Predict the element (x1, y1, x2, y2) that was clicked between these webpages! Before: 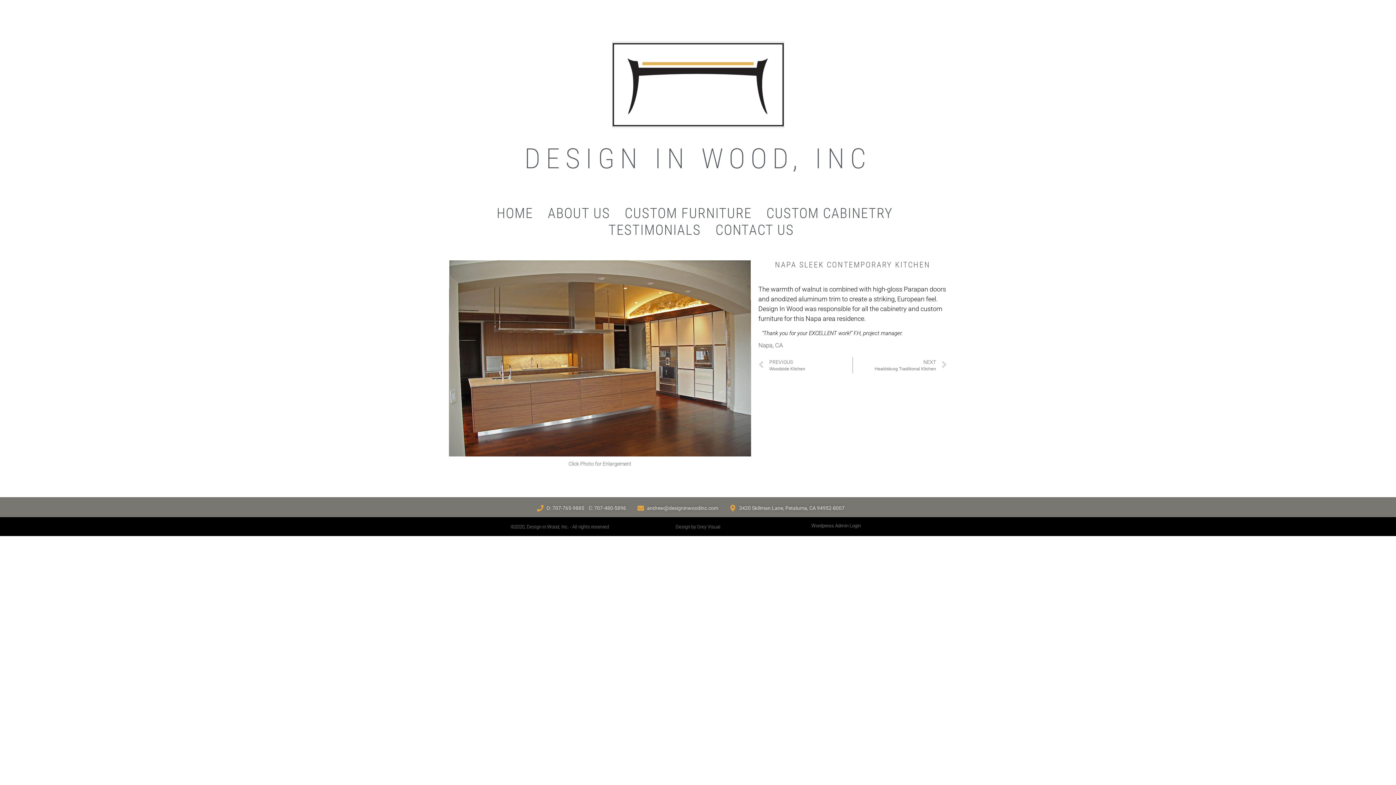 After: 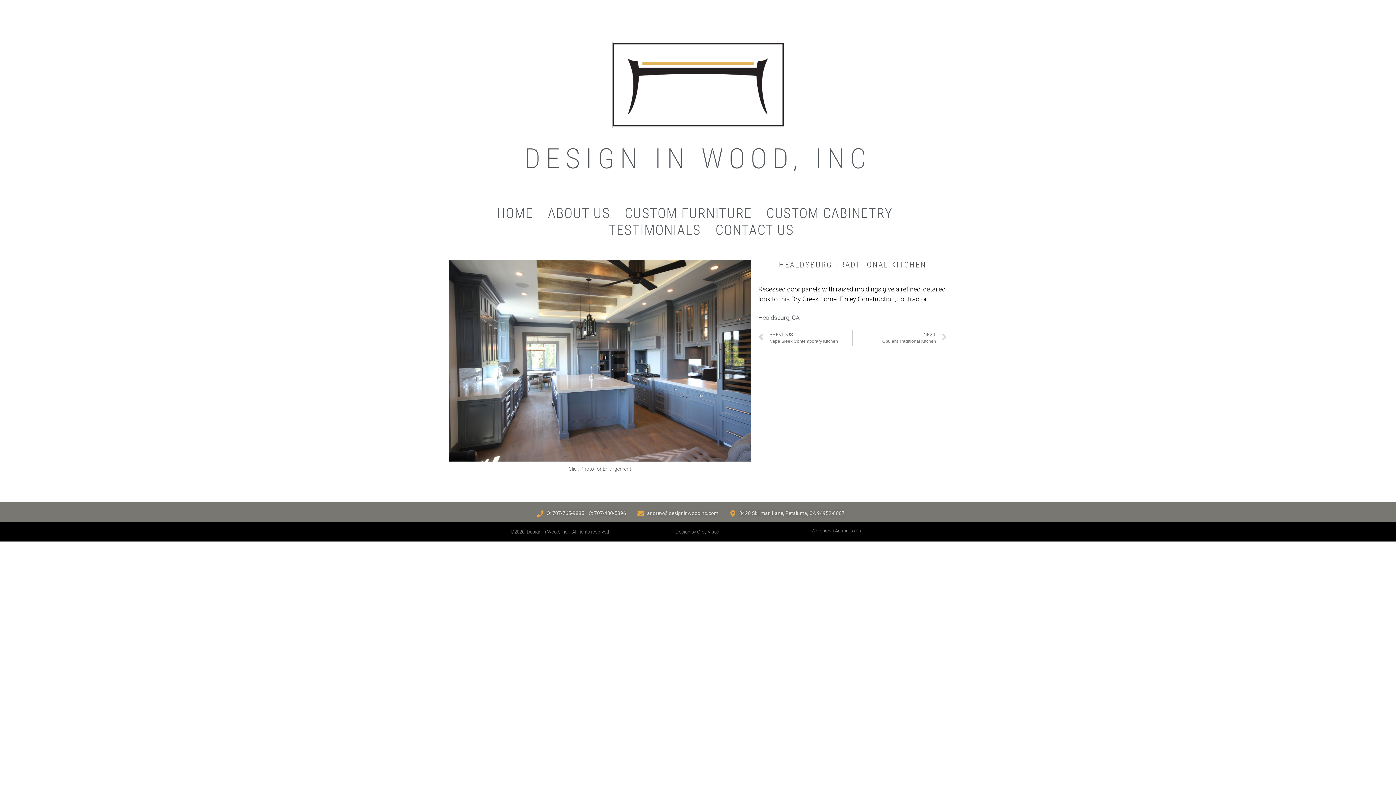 Action: bbox: (853, 357, 947, 373) label: NEXT
Healdsburg Traditional Kitchen
Next